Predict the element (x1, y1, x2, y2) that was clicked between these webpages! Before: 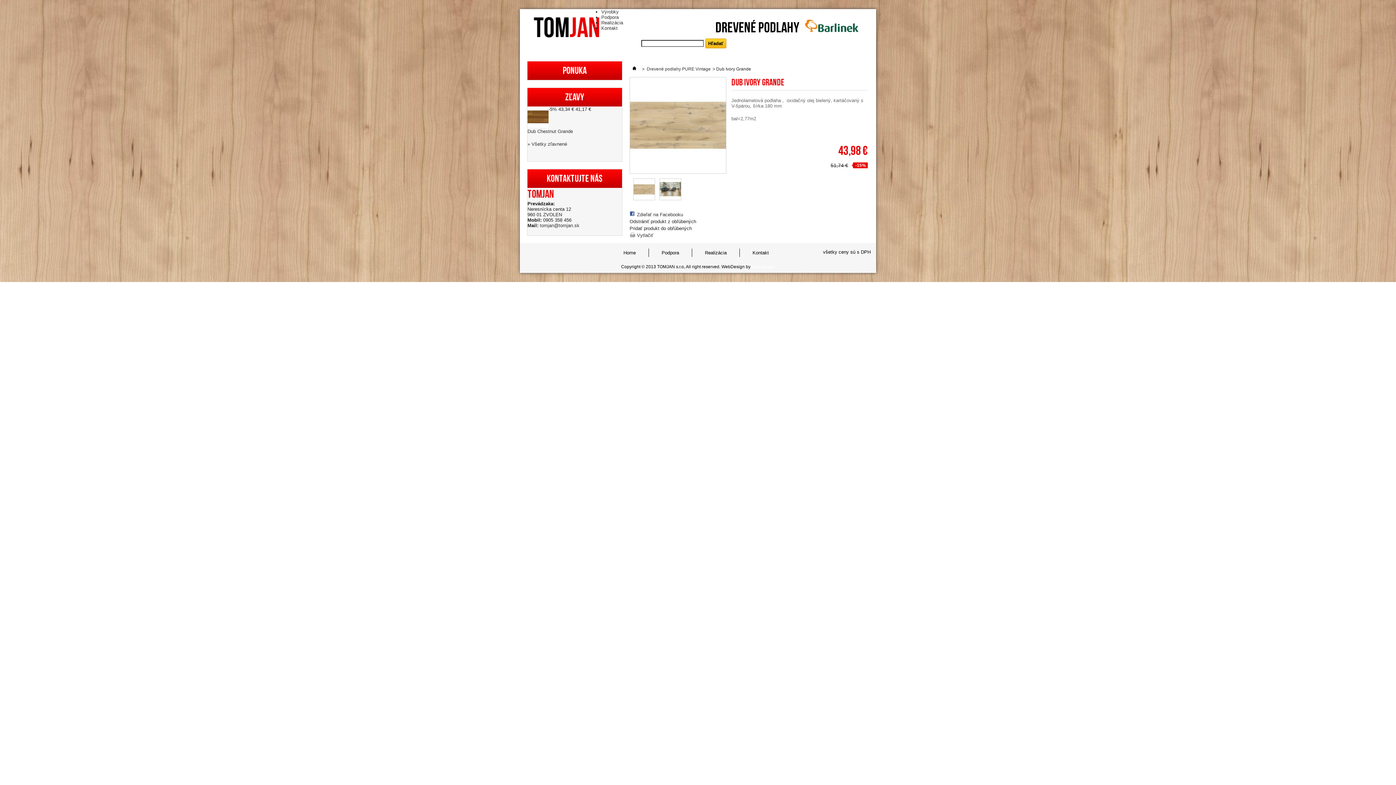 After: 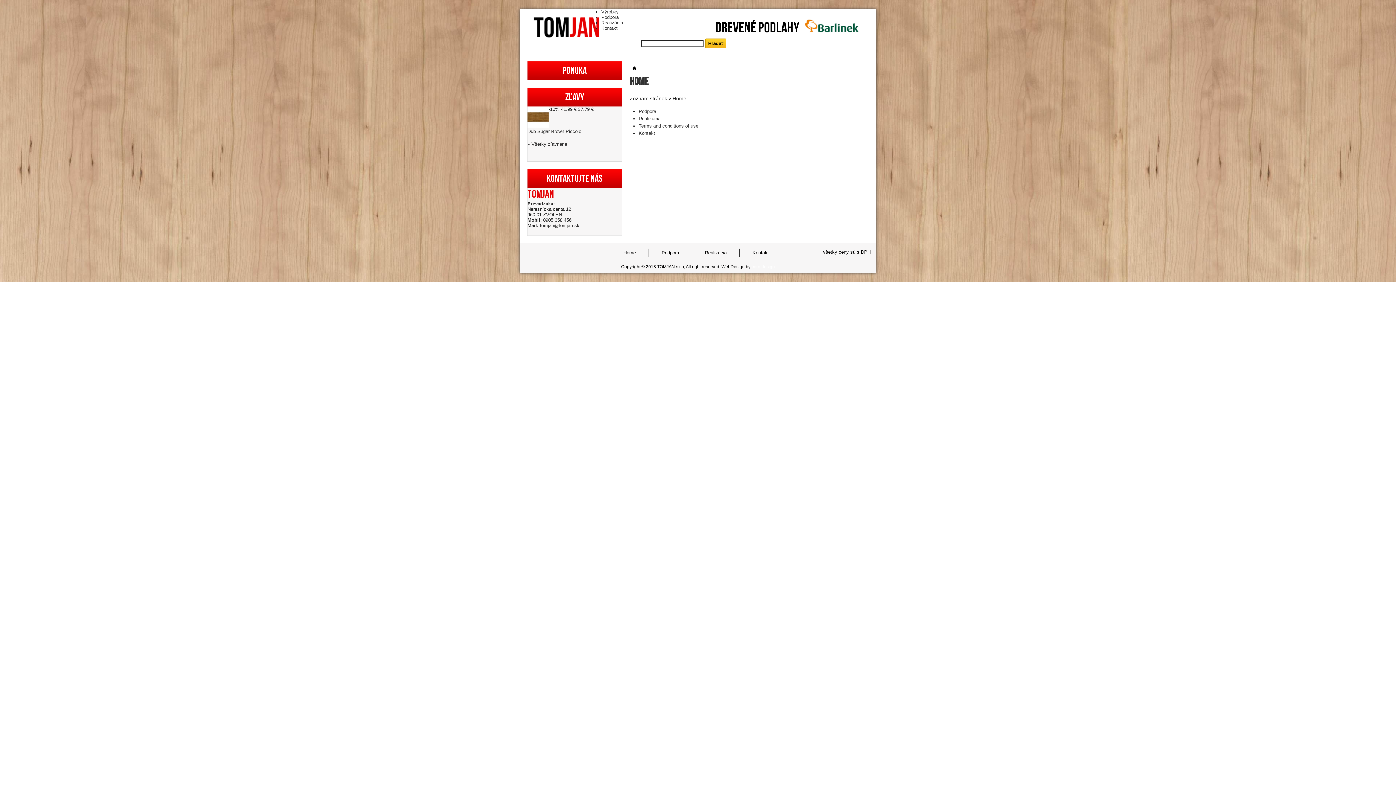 Action: label: Home bbox: (623, 250, 636, 255)